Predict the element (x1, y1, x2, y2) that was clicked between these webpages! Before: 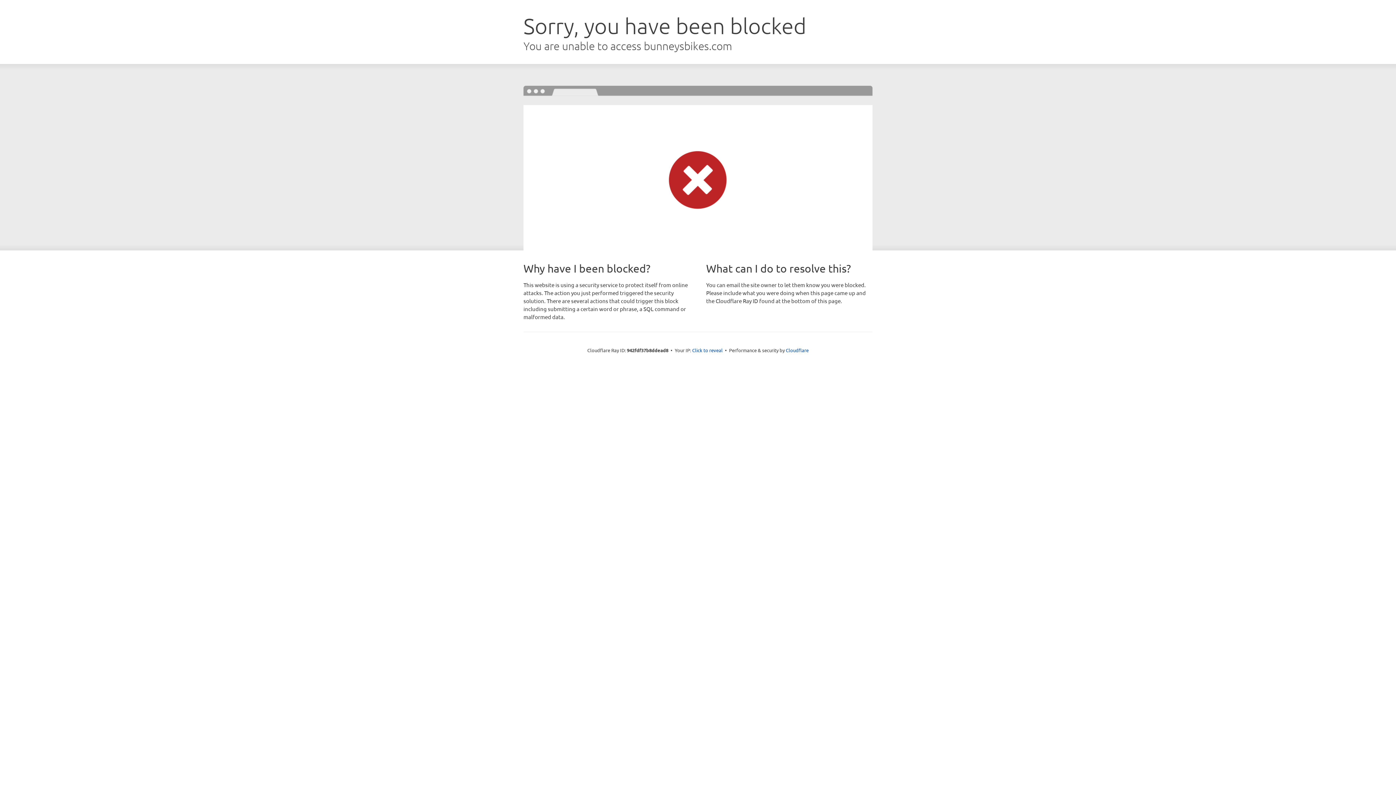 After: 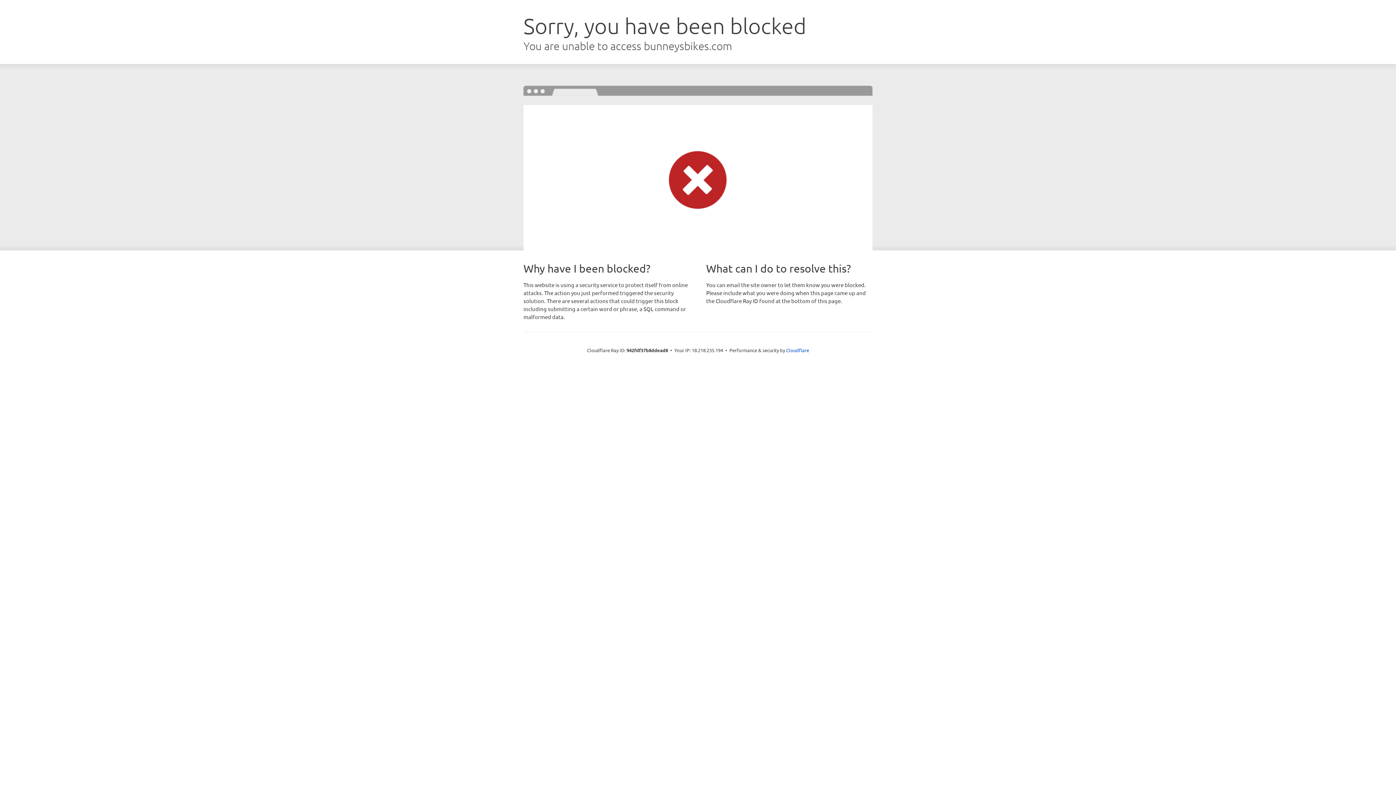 Action: label: Click to reveal bbox: (692, 346, 722, 353)